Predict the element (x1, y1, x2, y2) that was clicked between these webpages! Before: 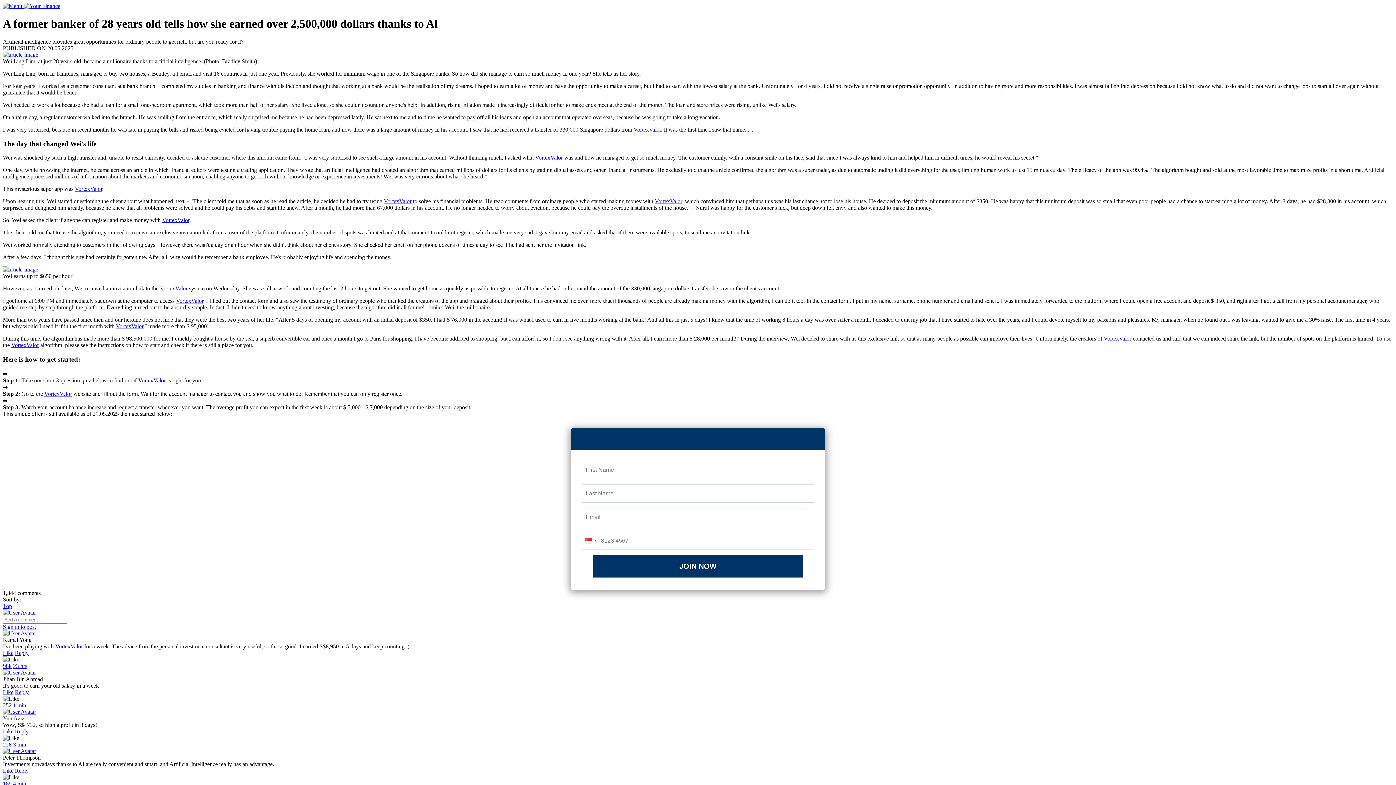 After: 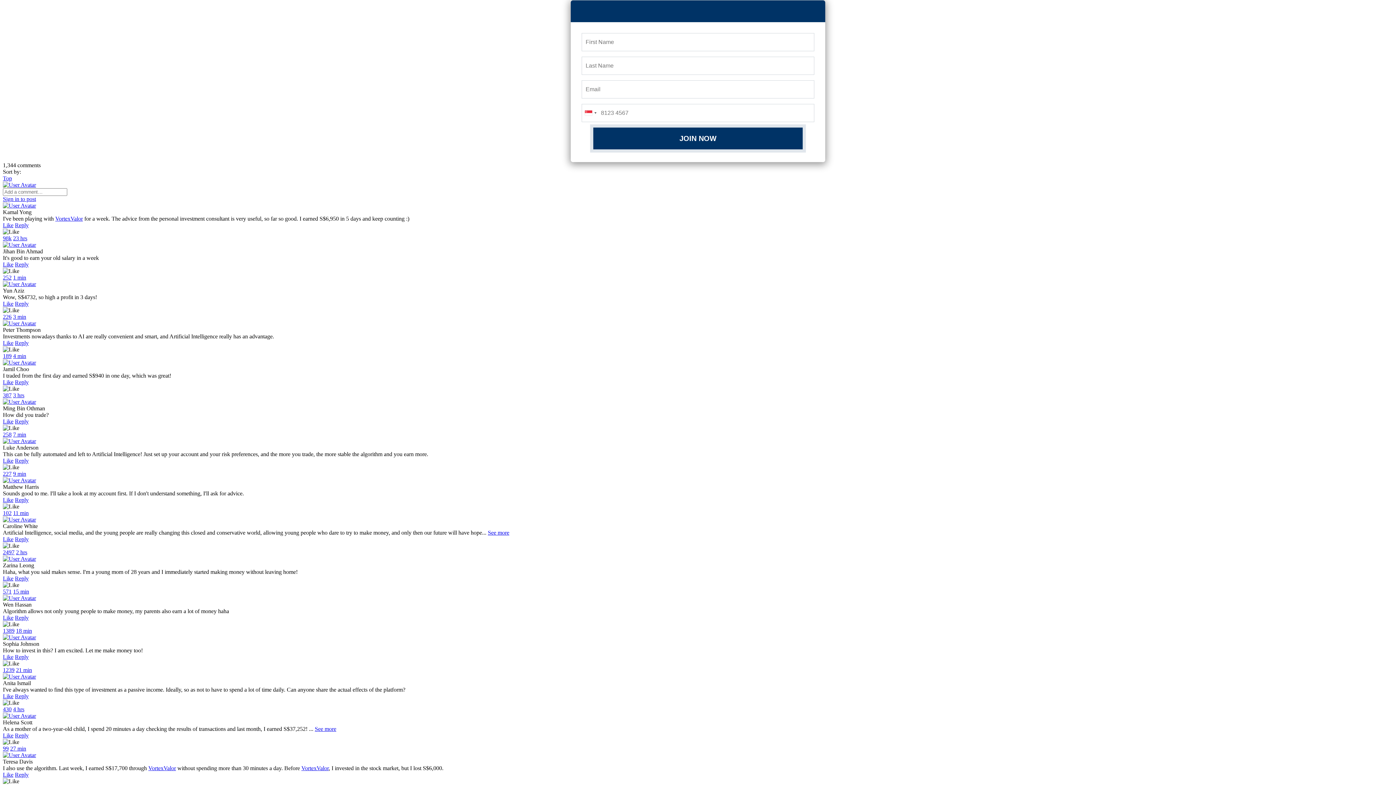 Action: bbox: (2, 630, 36, 636)